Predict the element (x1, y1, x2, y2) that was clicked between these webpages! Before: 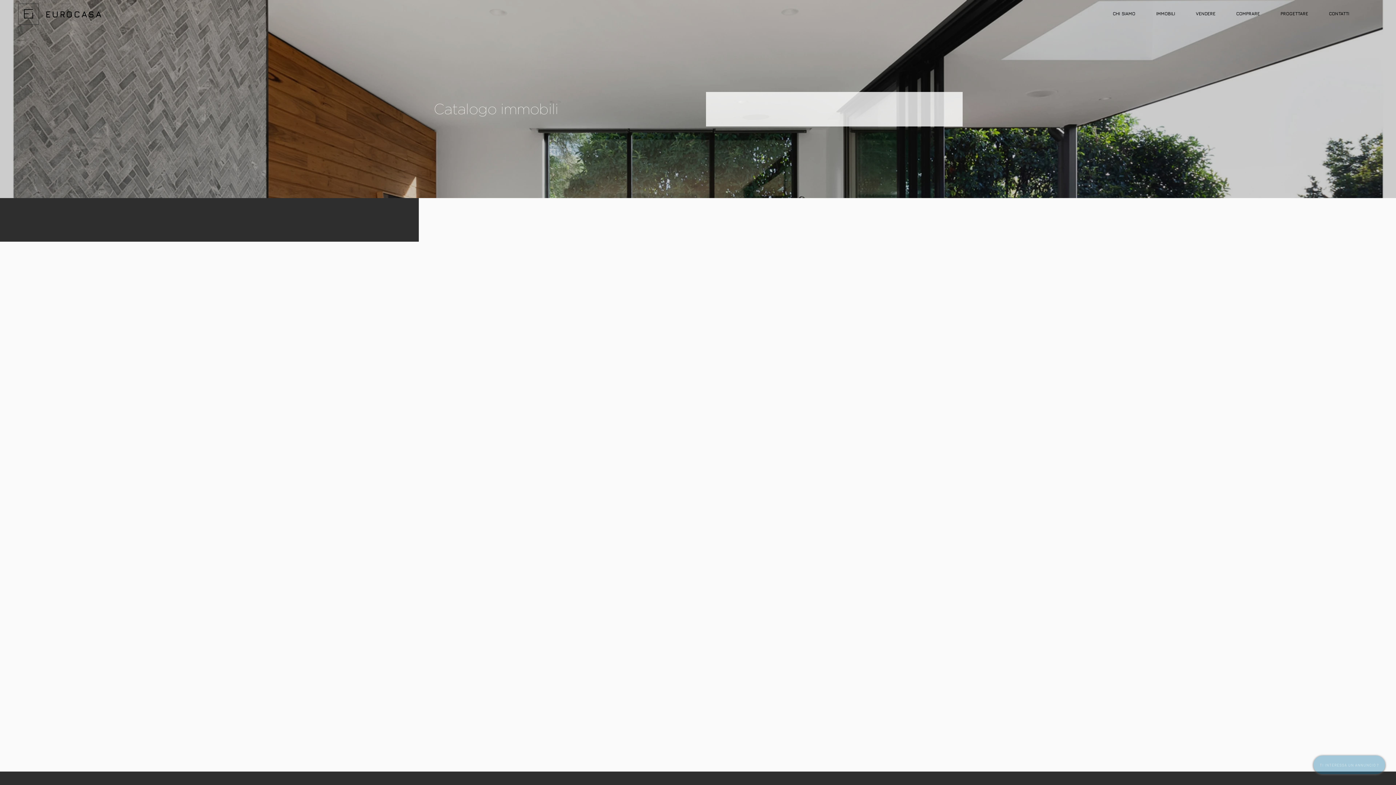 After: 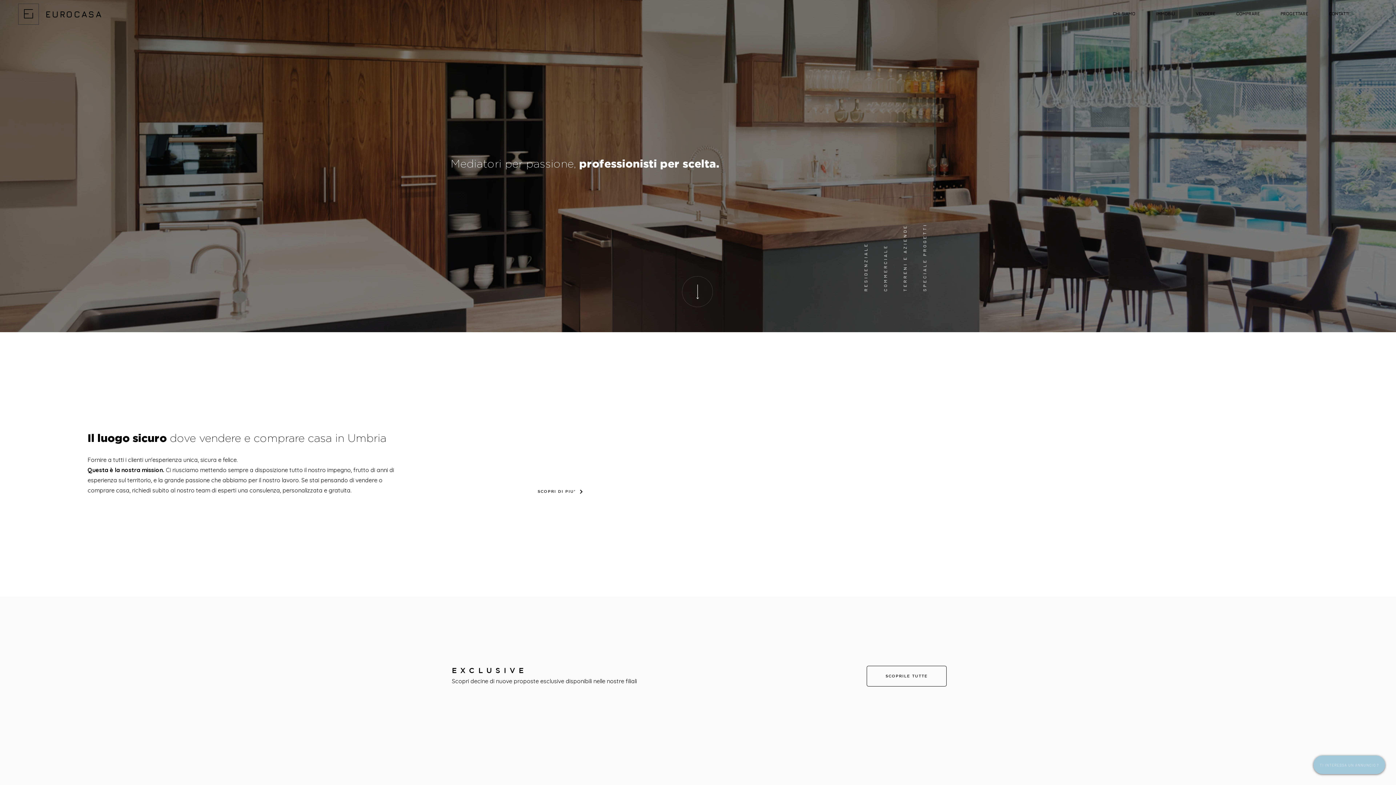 Action: bbox: (24, 9, 33, 18)